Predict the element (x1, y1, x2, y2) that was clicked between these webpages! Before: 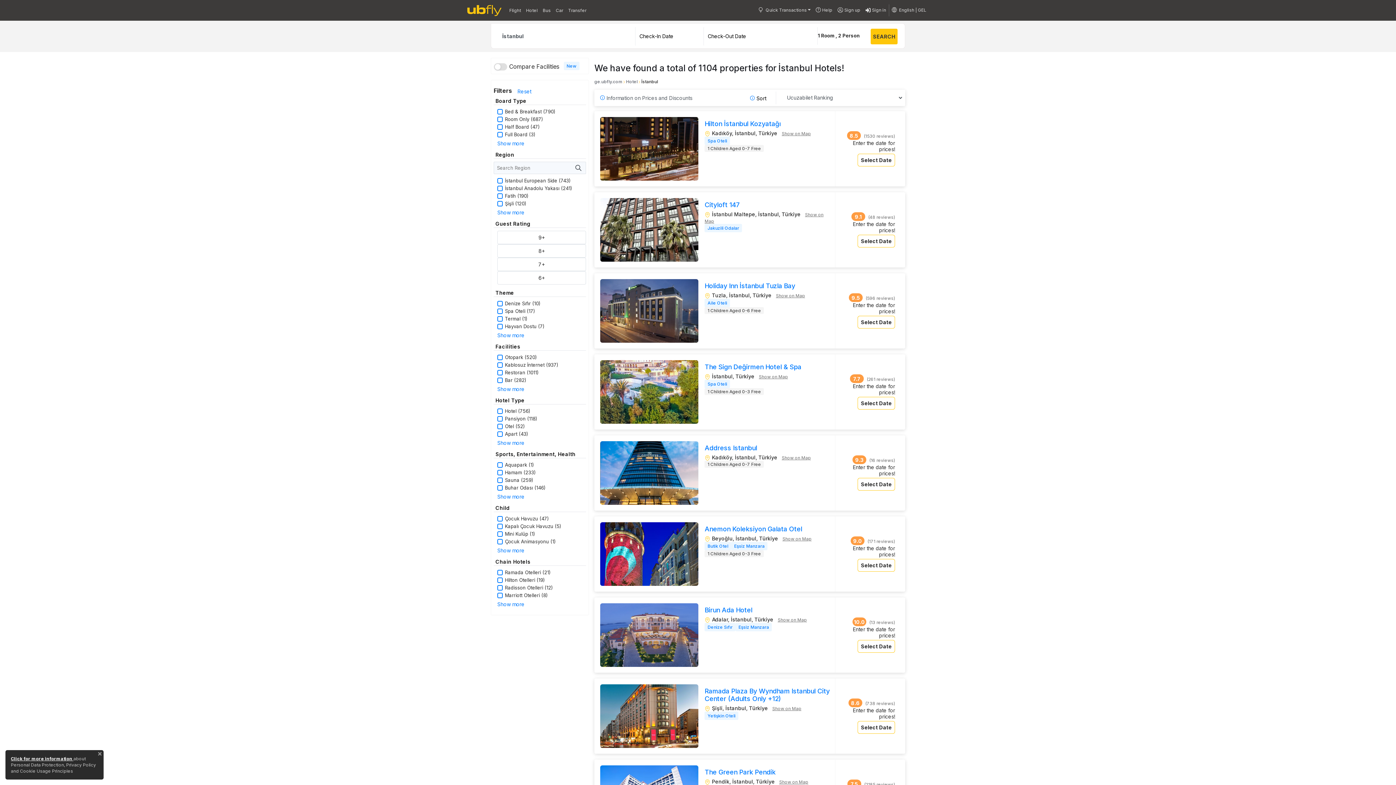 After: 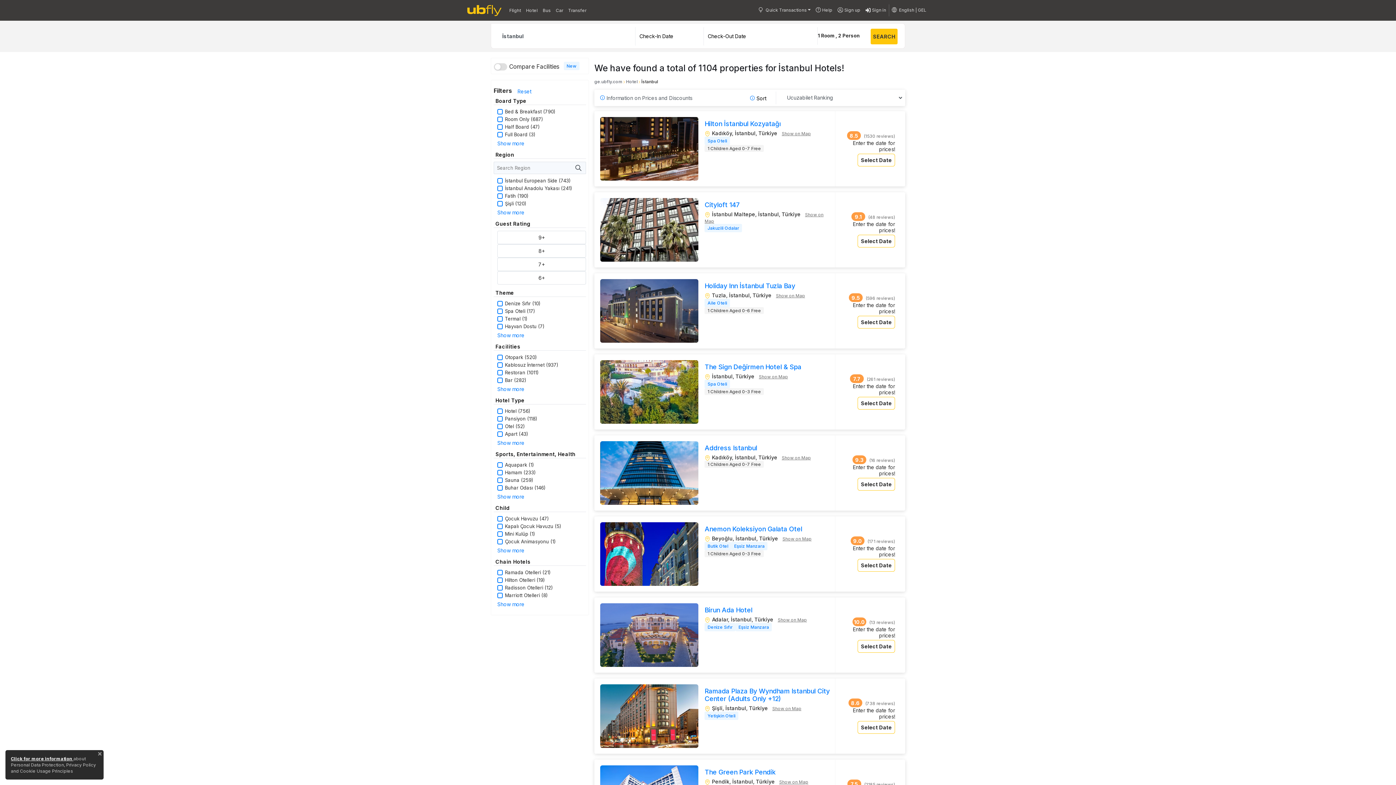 Action: bbox: (594, 273, 905, 348) label: Holiday Inn İstanbul Tuzla Bay
 Tuzla, İstanbul, Türkiye Show on Map
Aile Oteli
1 Children Aged 0-6 Free
9.5 (596 reviews)
Enter the date for prices!
Select Date